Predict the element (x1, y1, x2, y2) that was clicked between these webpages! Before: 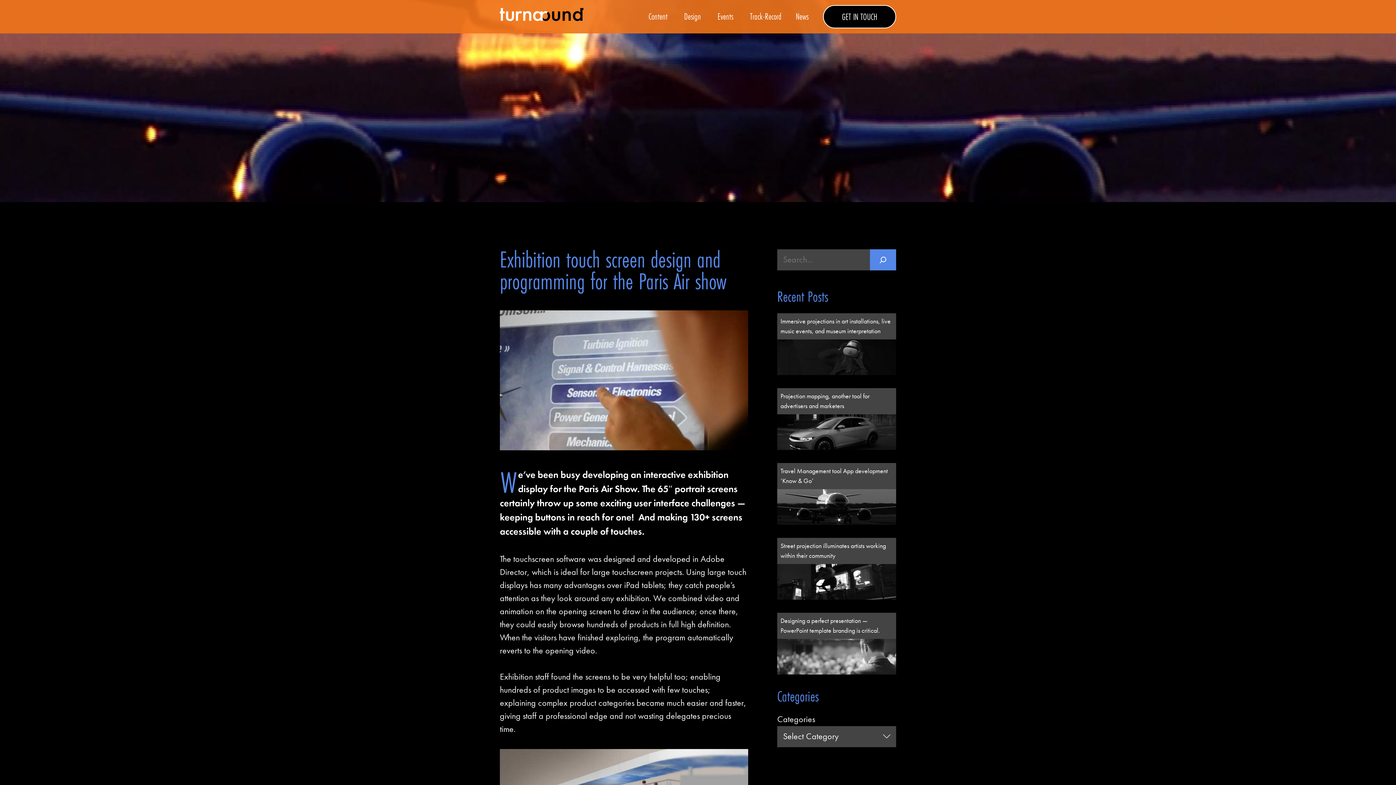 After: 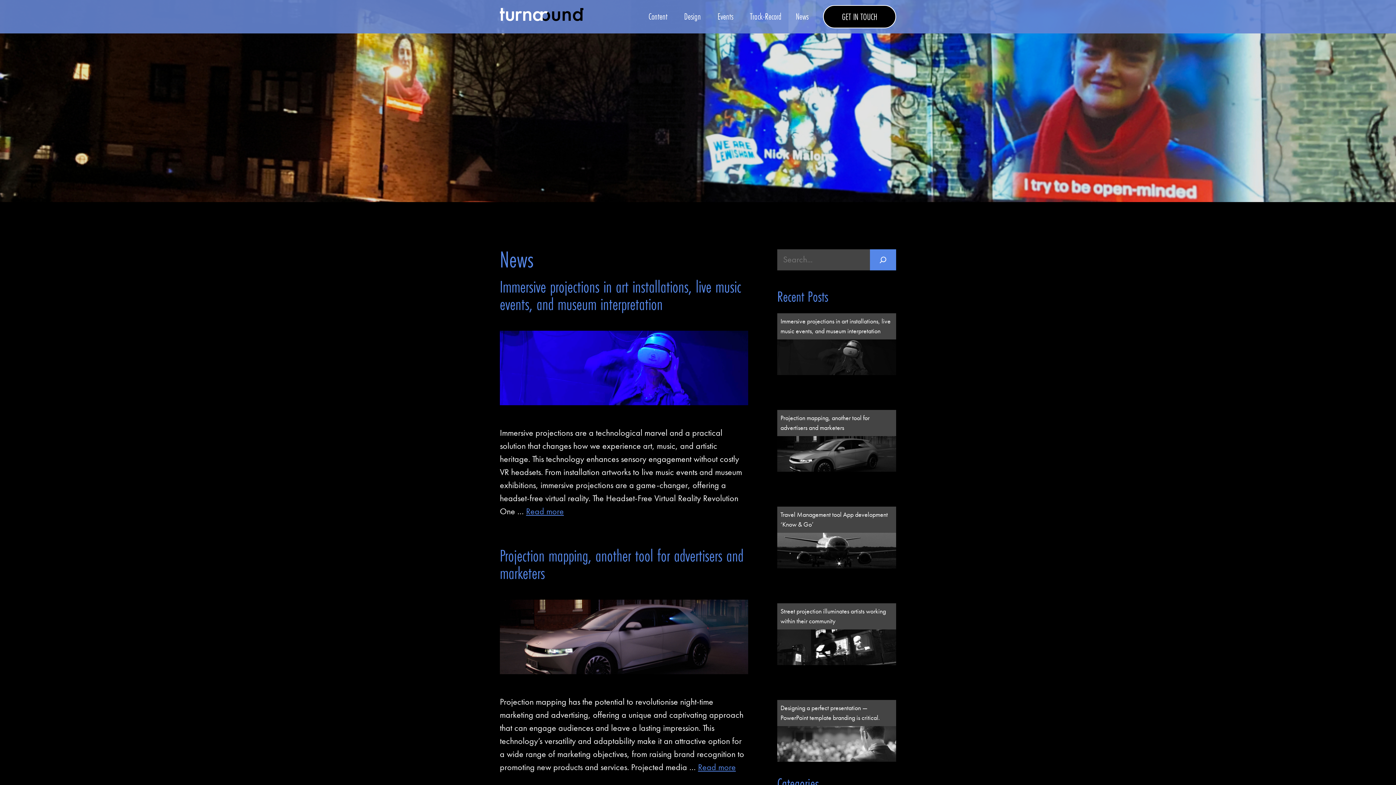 Action: label: News bbox: (788, 0, 816, 33)